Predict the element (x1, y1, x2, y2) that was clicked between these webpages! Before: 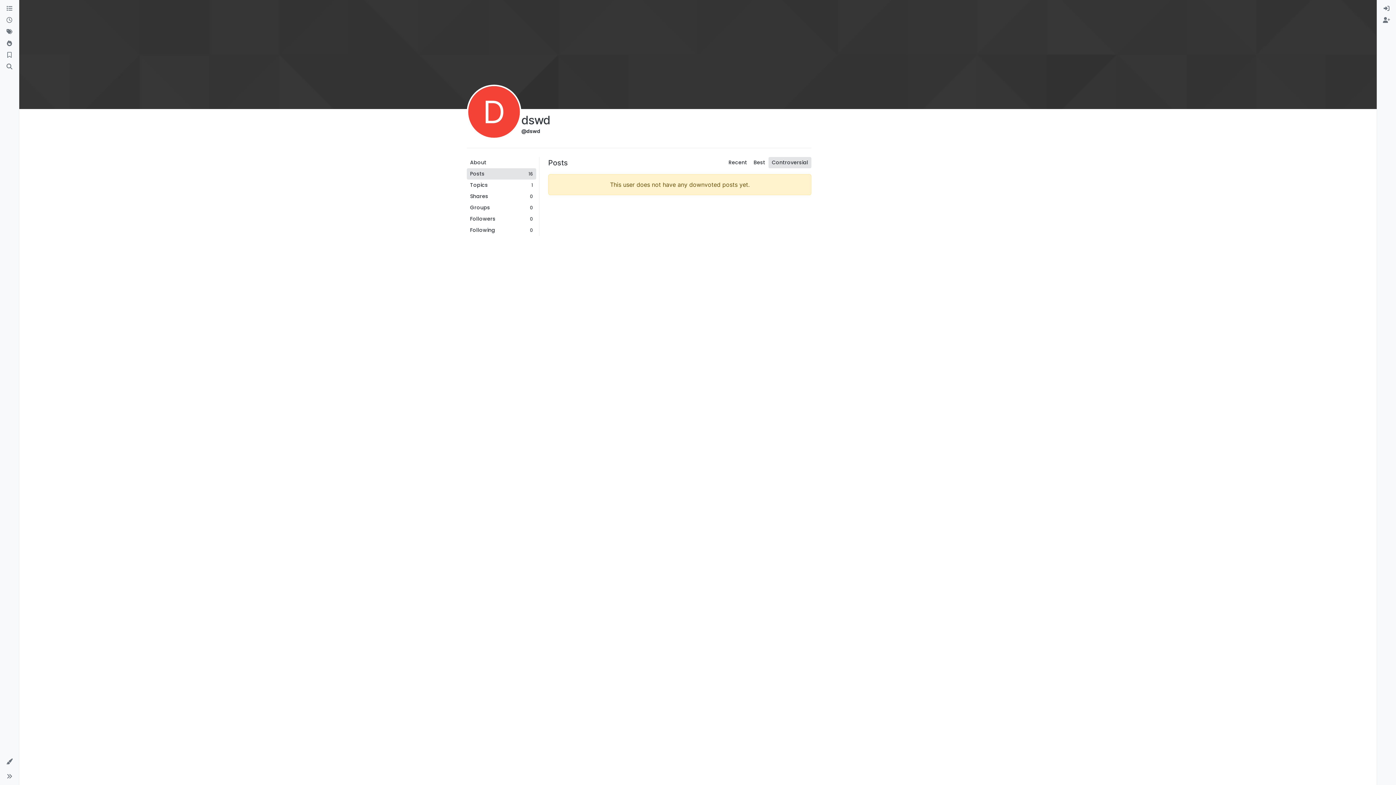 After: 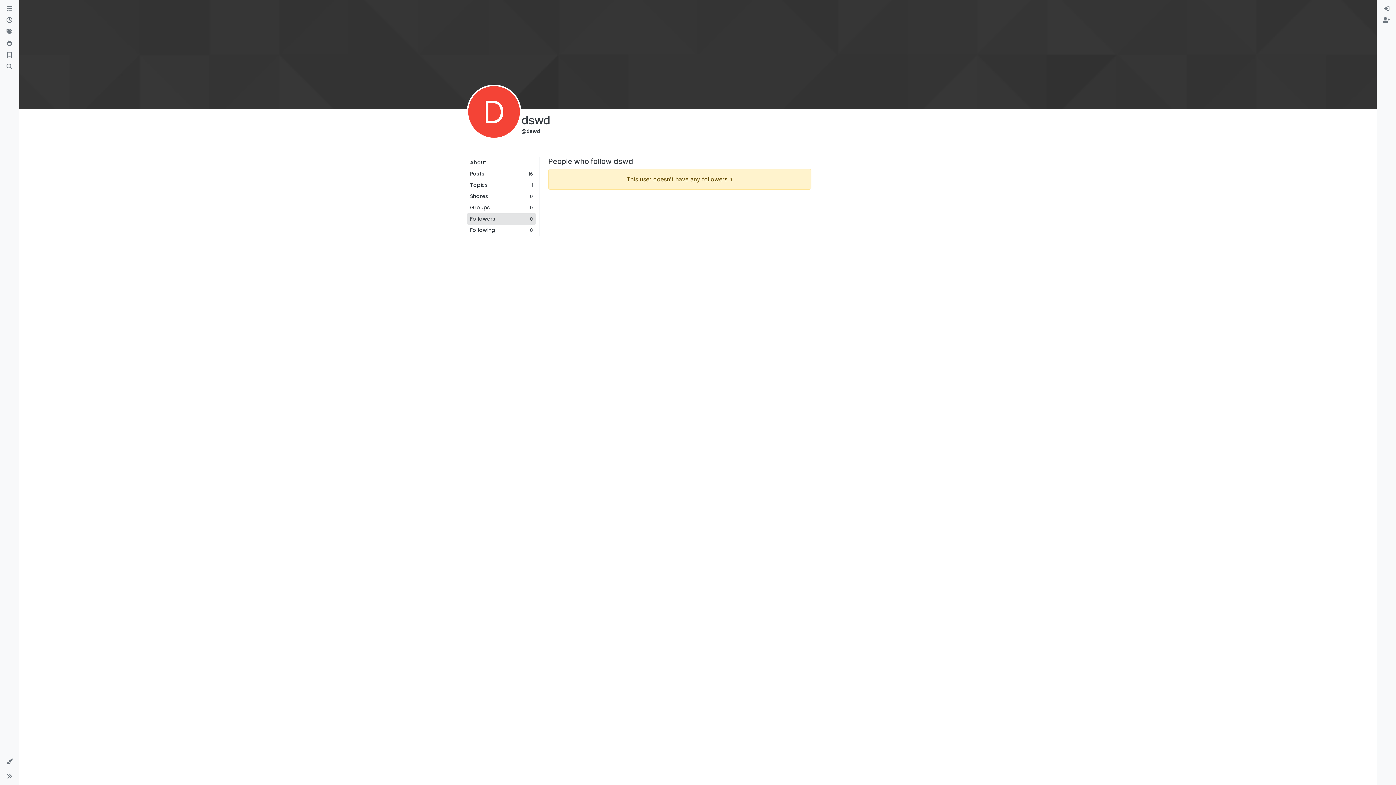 Action: label: Followers
0 bbox: (466, 213, 536, 224)